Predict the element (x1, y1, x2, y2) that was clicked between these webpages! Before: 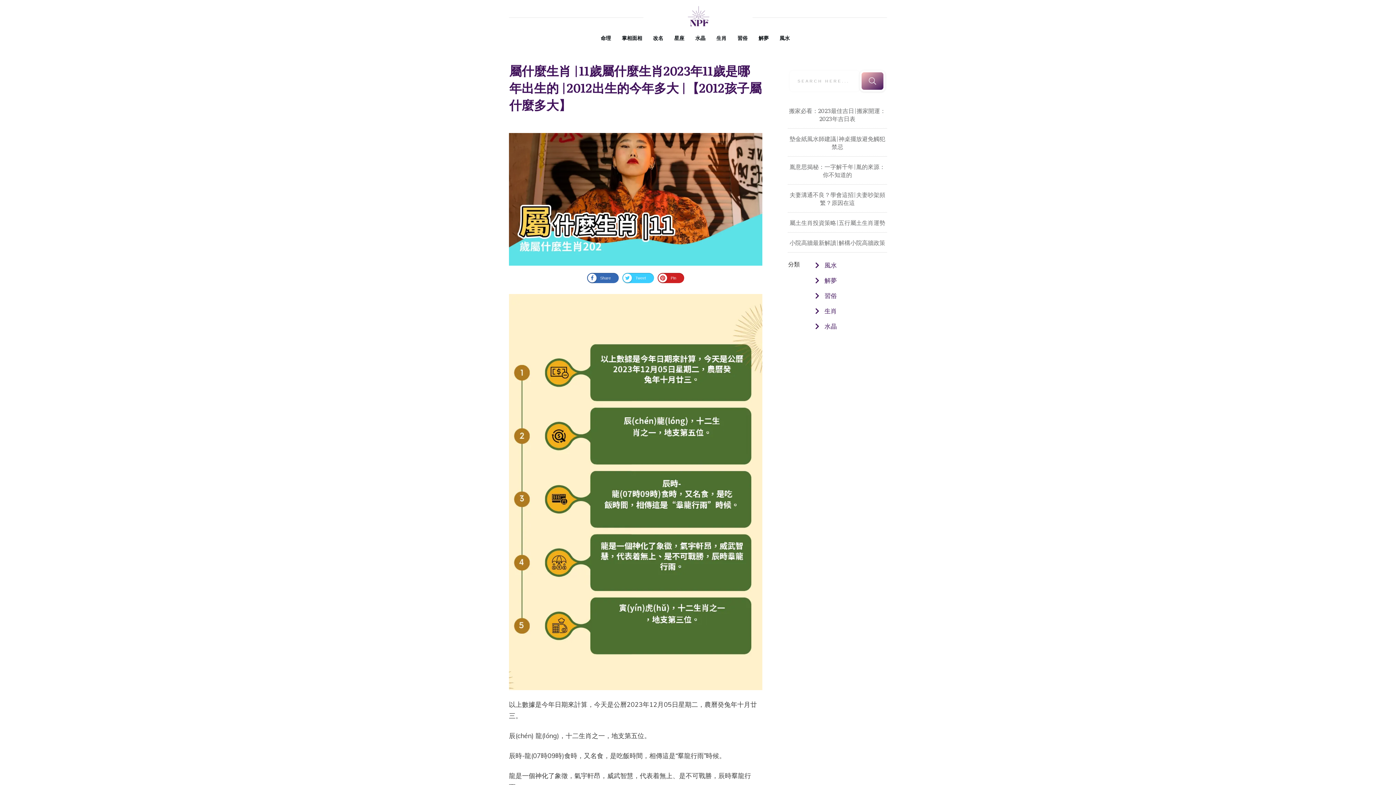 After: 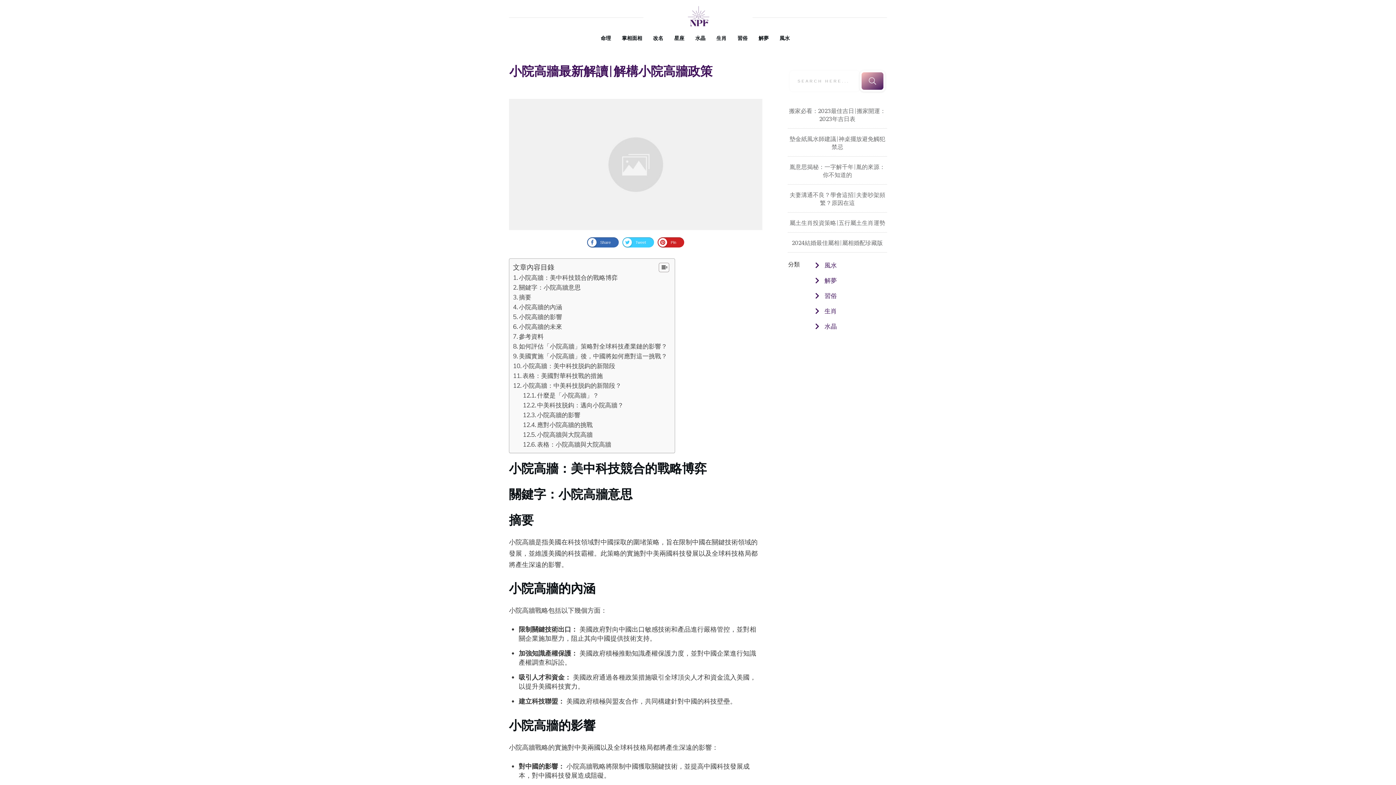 Action: label: 小院高牆最新解讀|解構小院高牆政策 bbox: (789, 238, 885, 246)